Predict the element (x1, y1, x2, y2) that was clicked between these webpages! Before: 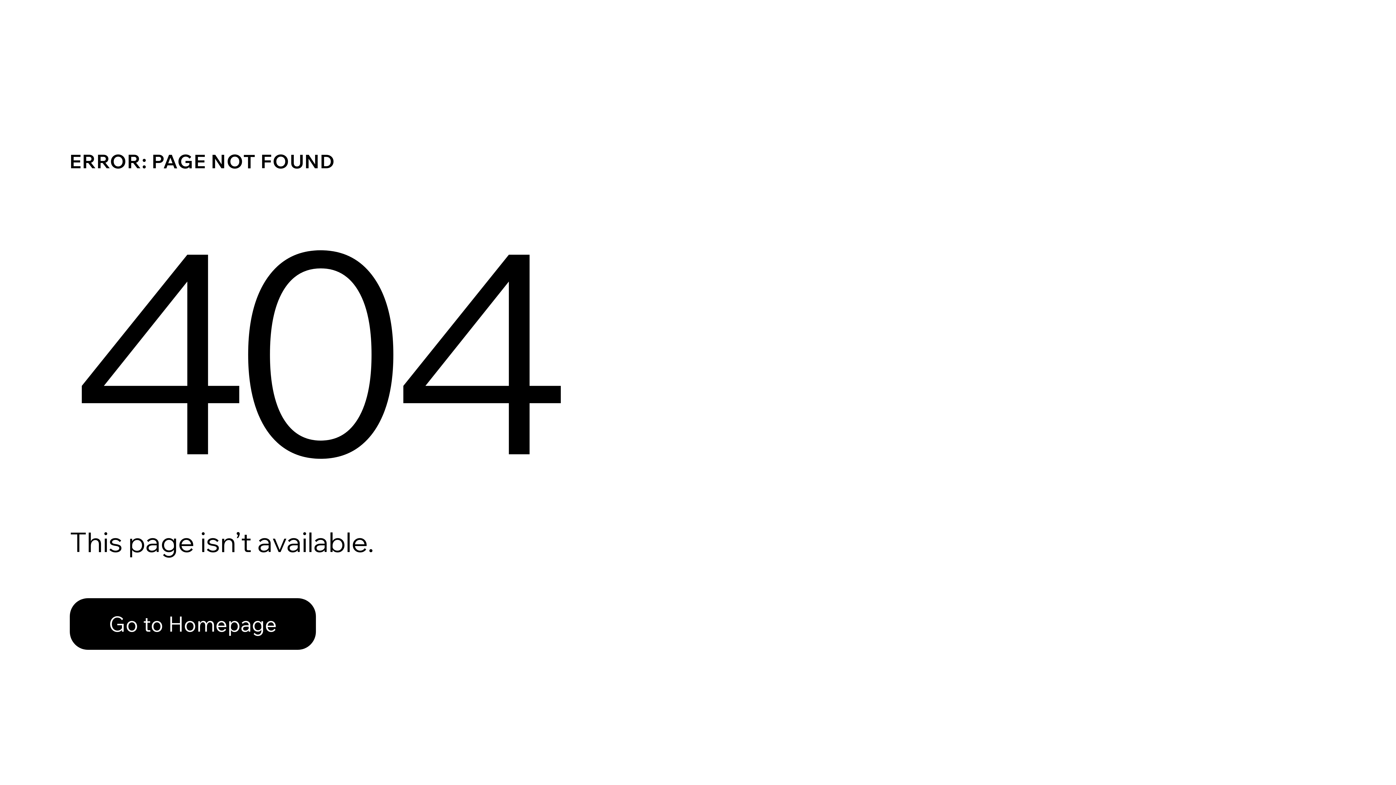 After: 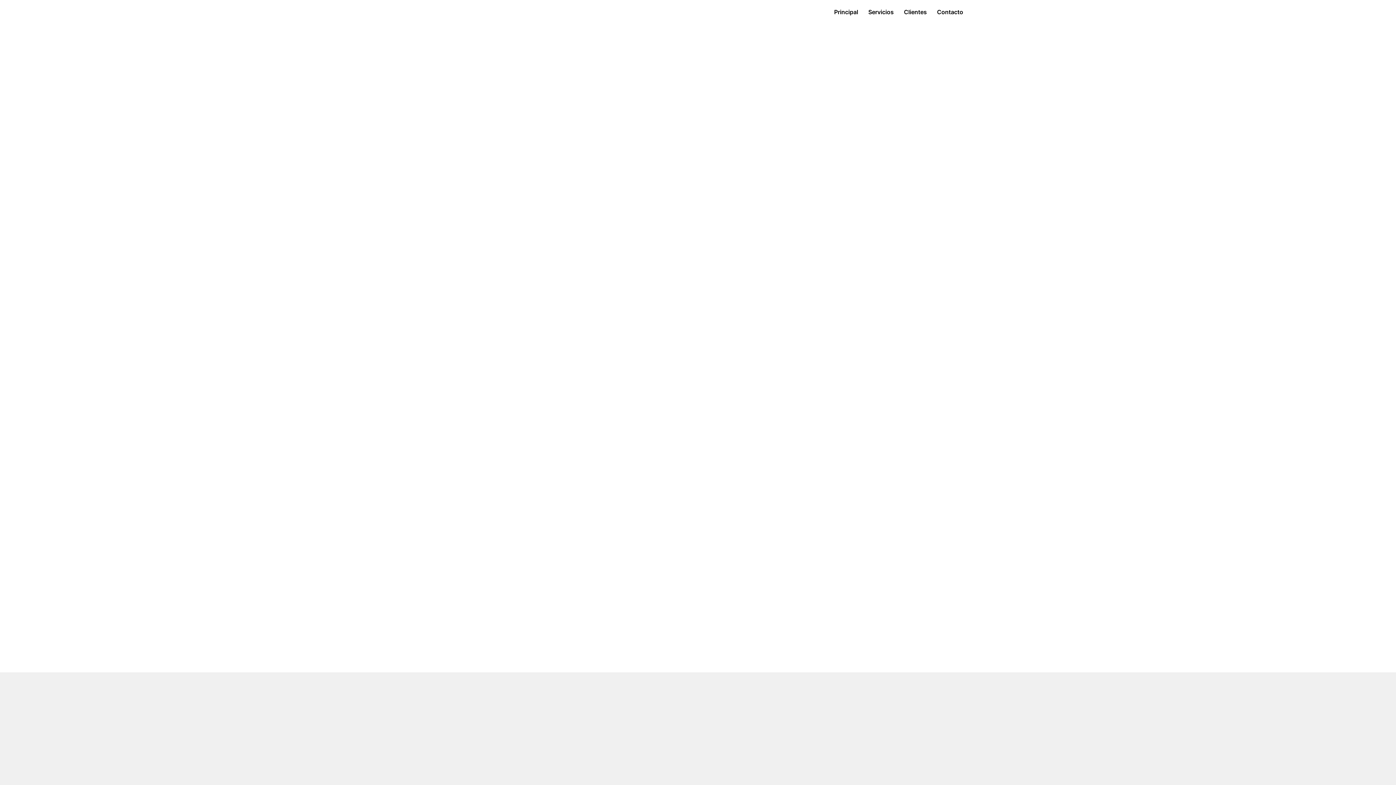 Action: bbox: (69, 582, 768, 659) label: Go to Homepage